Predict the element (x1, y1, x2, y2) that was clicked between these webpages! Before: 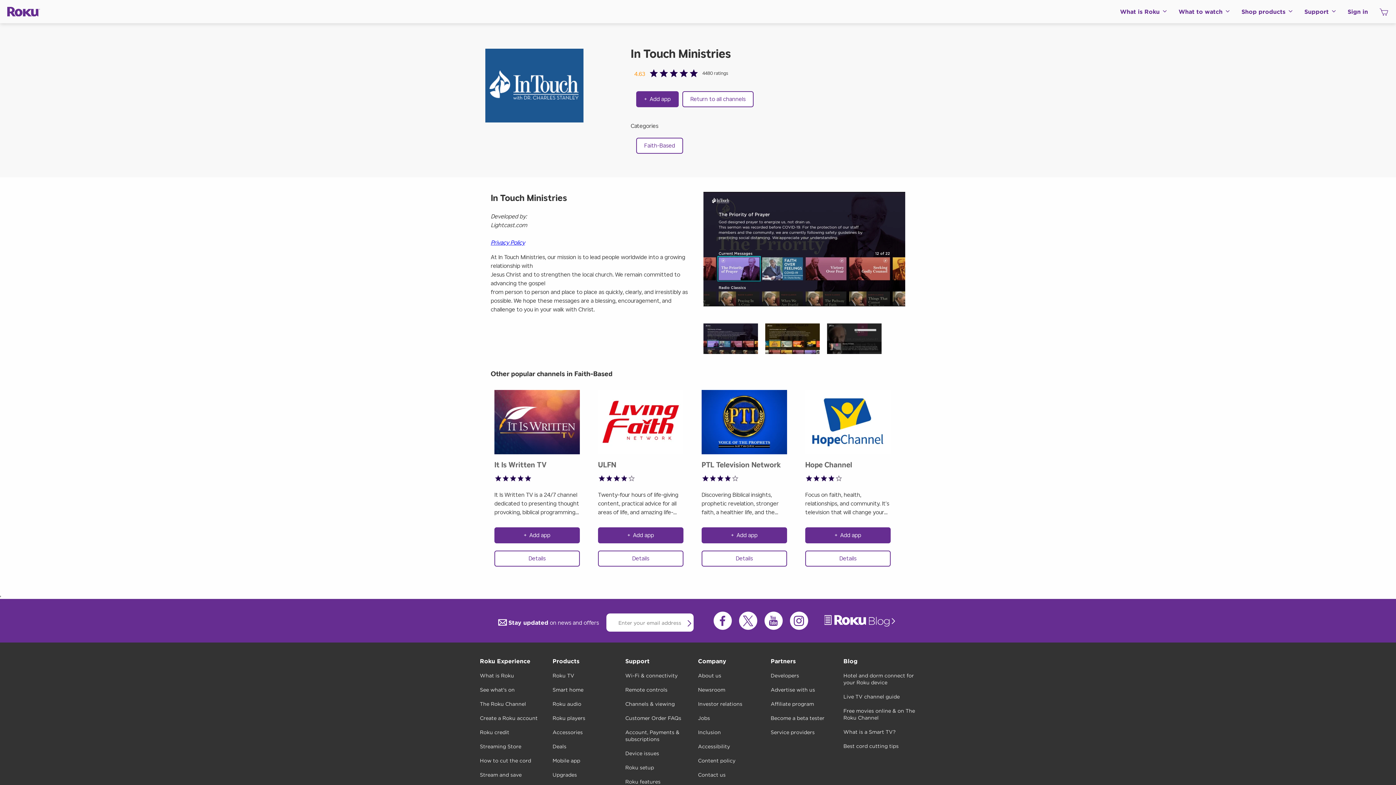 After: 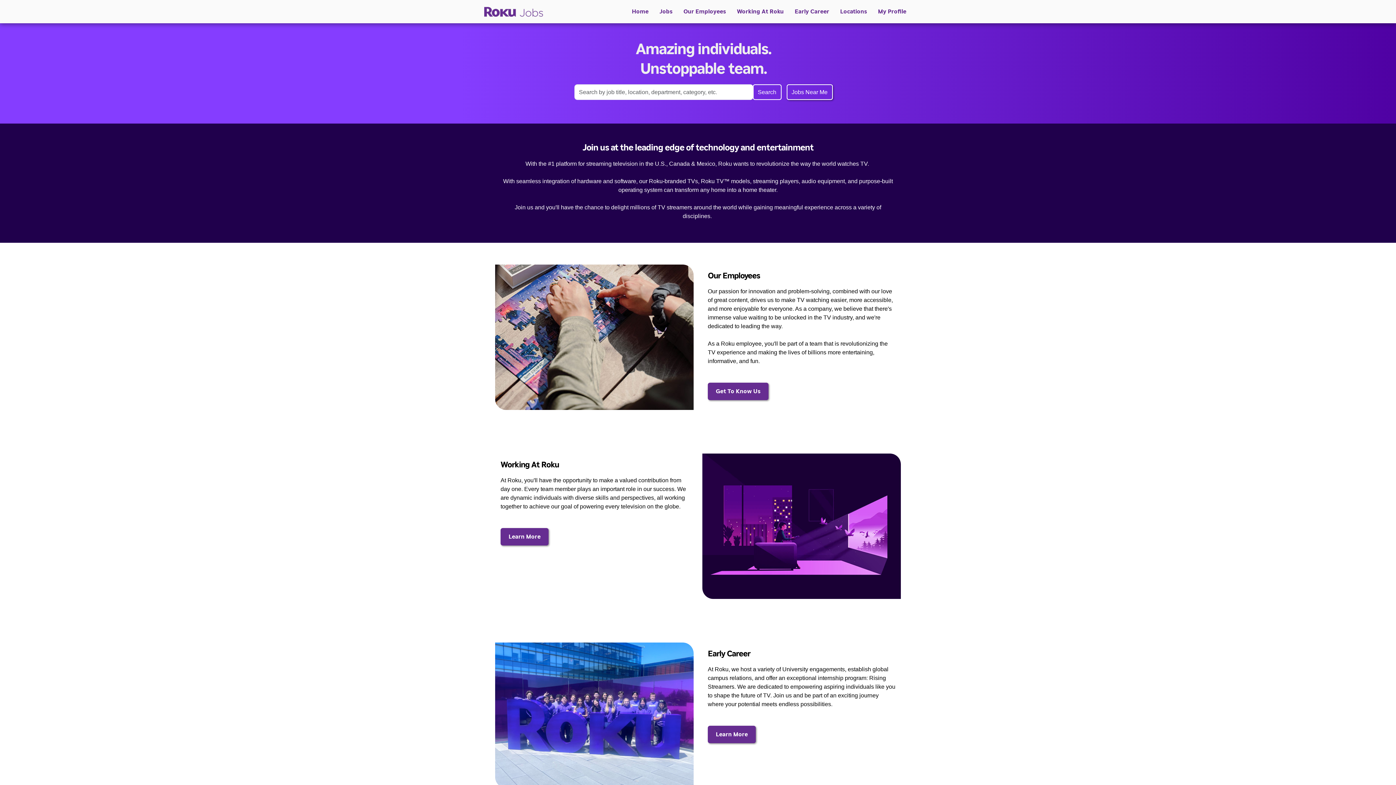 Action: bbox: (698, 496, 770, 511) label: Jobs